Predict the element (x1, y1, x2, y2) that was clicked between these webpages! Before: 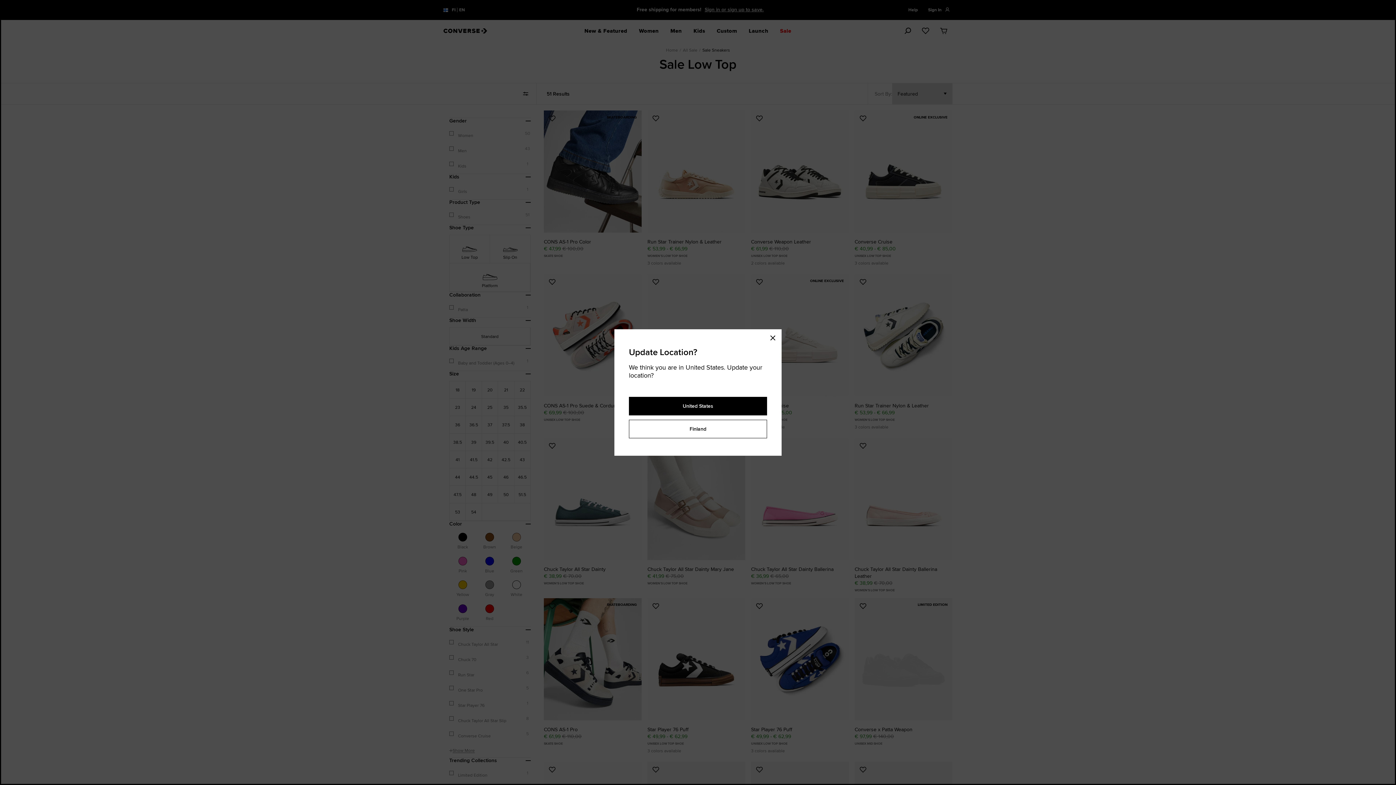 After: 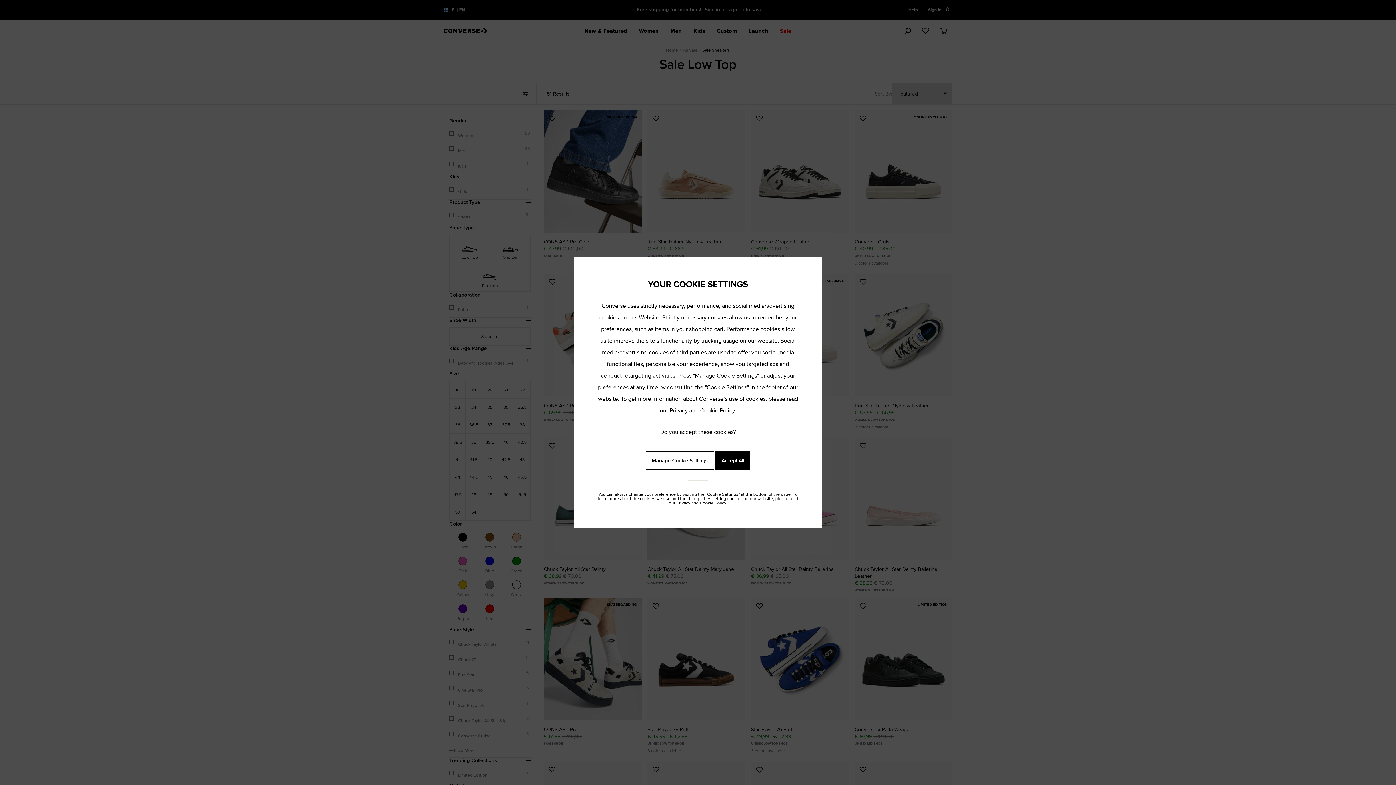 Action: label: Close modal bbox: (765, 332, 778, 346)